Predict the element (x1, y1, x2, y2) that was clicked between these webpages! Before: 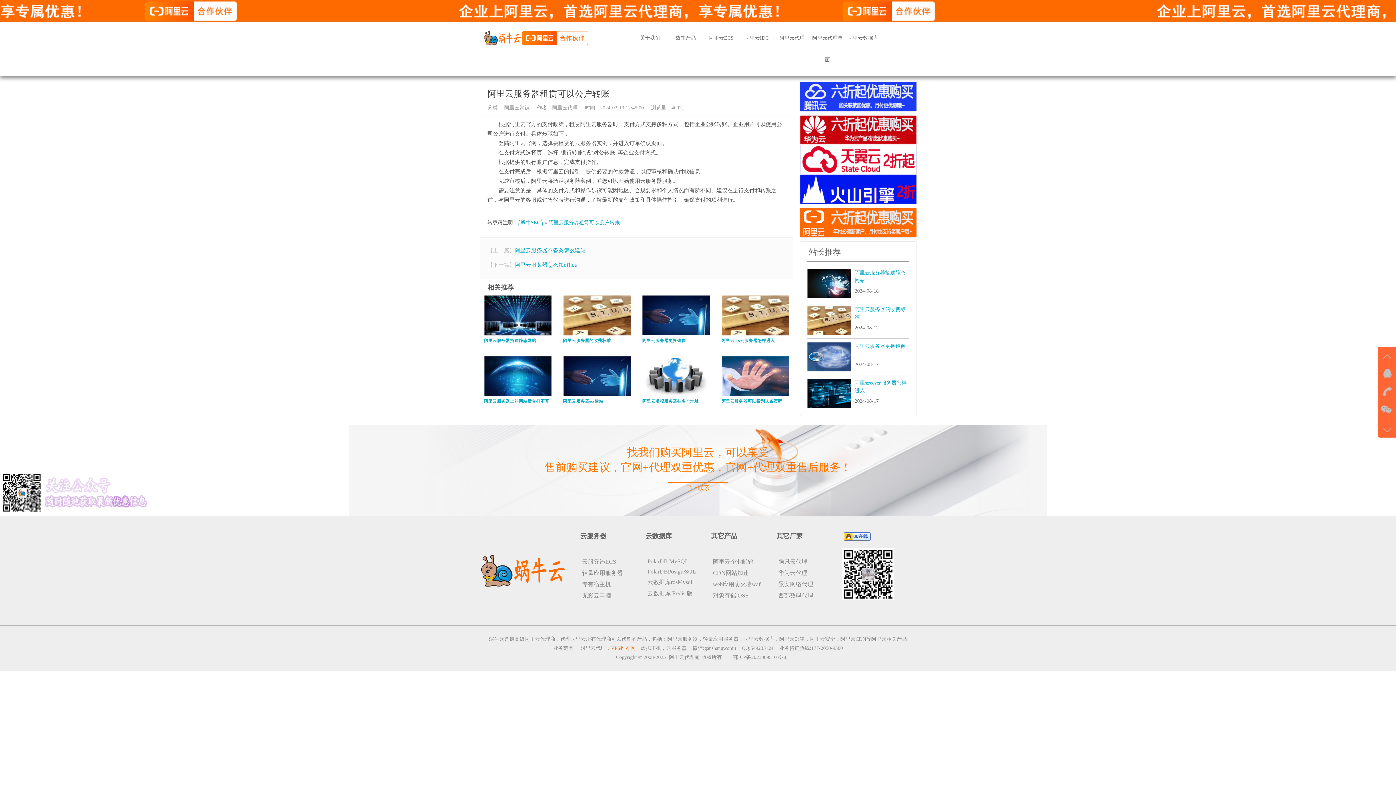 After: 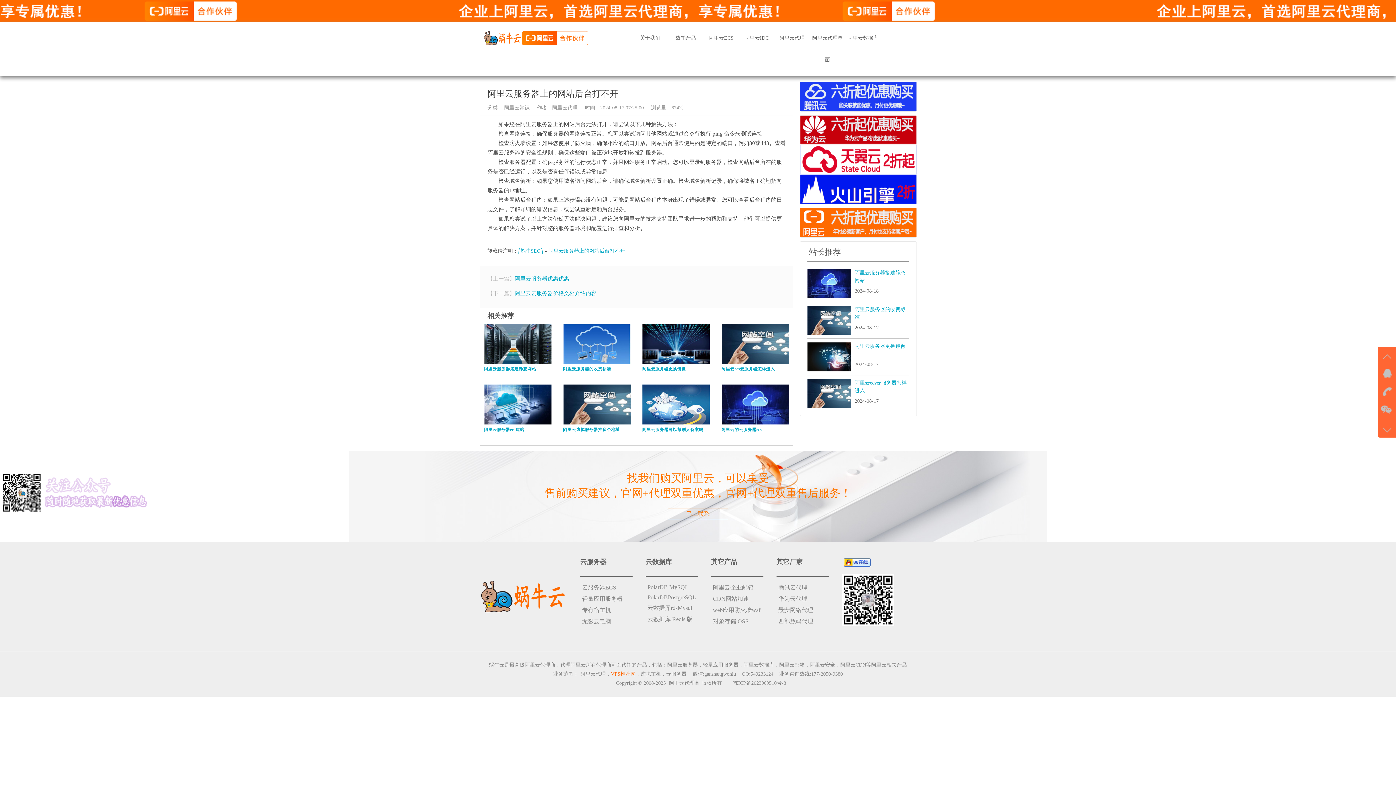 Action: bbox: (480, 373, 555, 411) label: 阿里云服务器上的网站后台打不开